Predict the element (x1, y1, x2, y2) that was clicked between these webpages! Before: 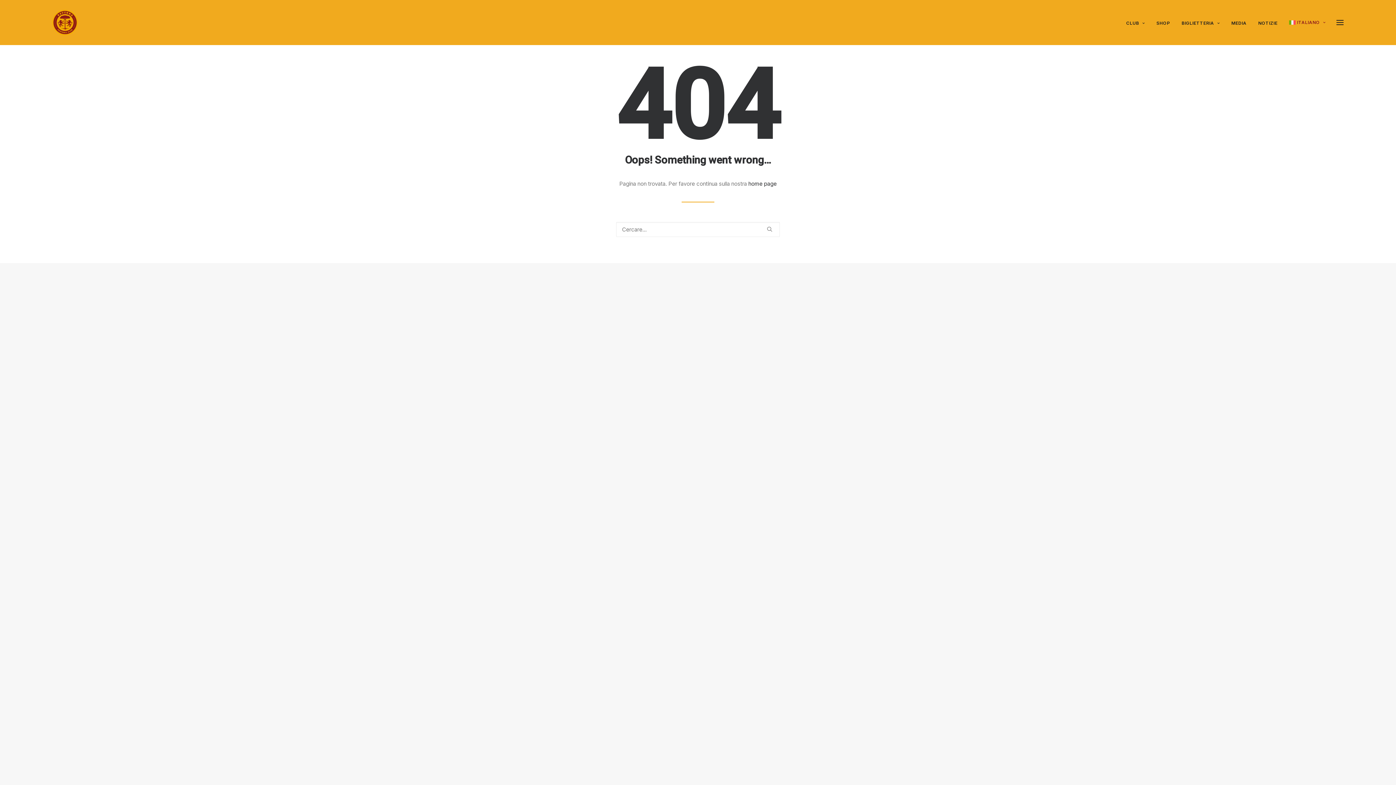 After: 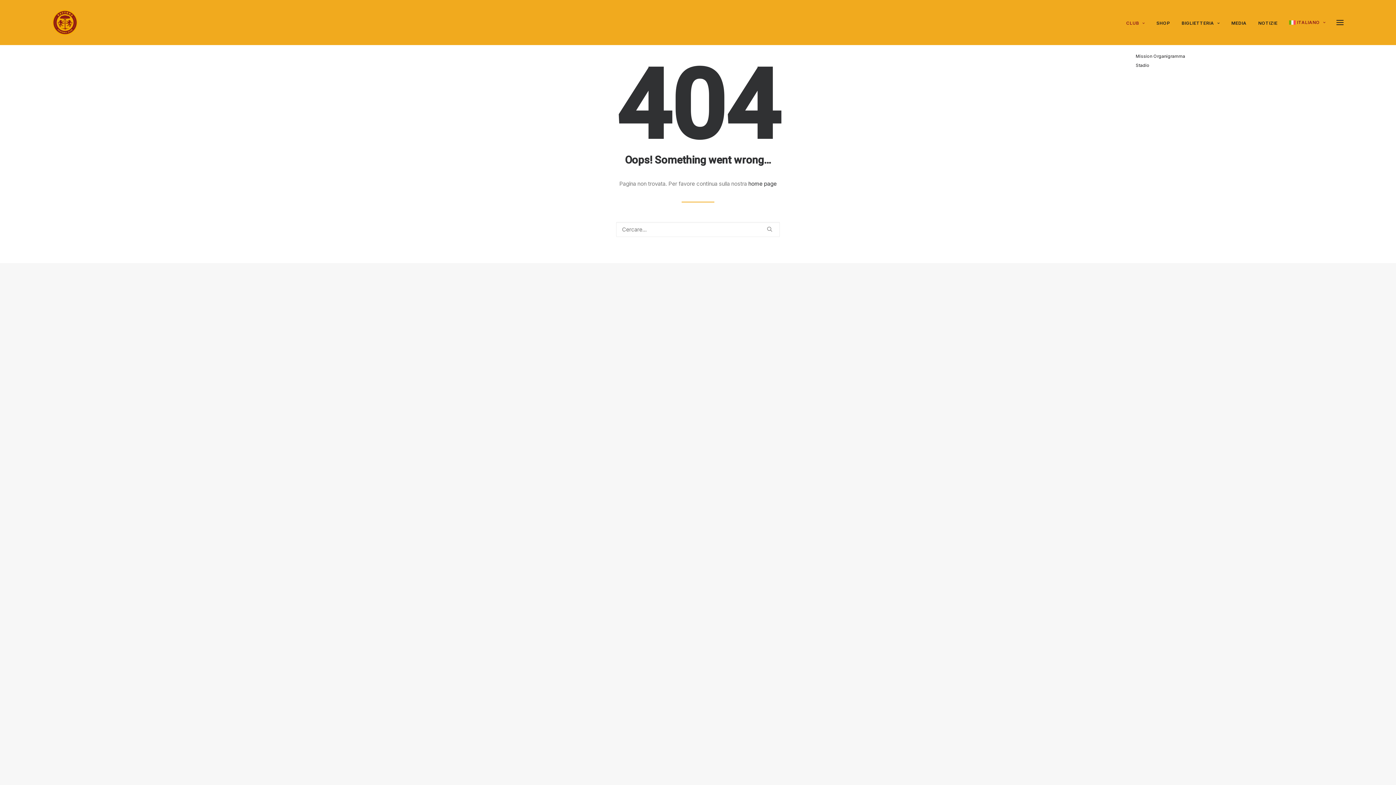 Action: bbox: (1126, 0, 1150, 45) label: CLUB